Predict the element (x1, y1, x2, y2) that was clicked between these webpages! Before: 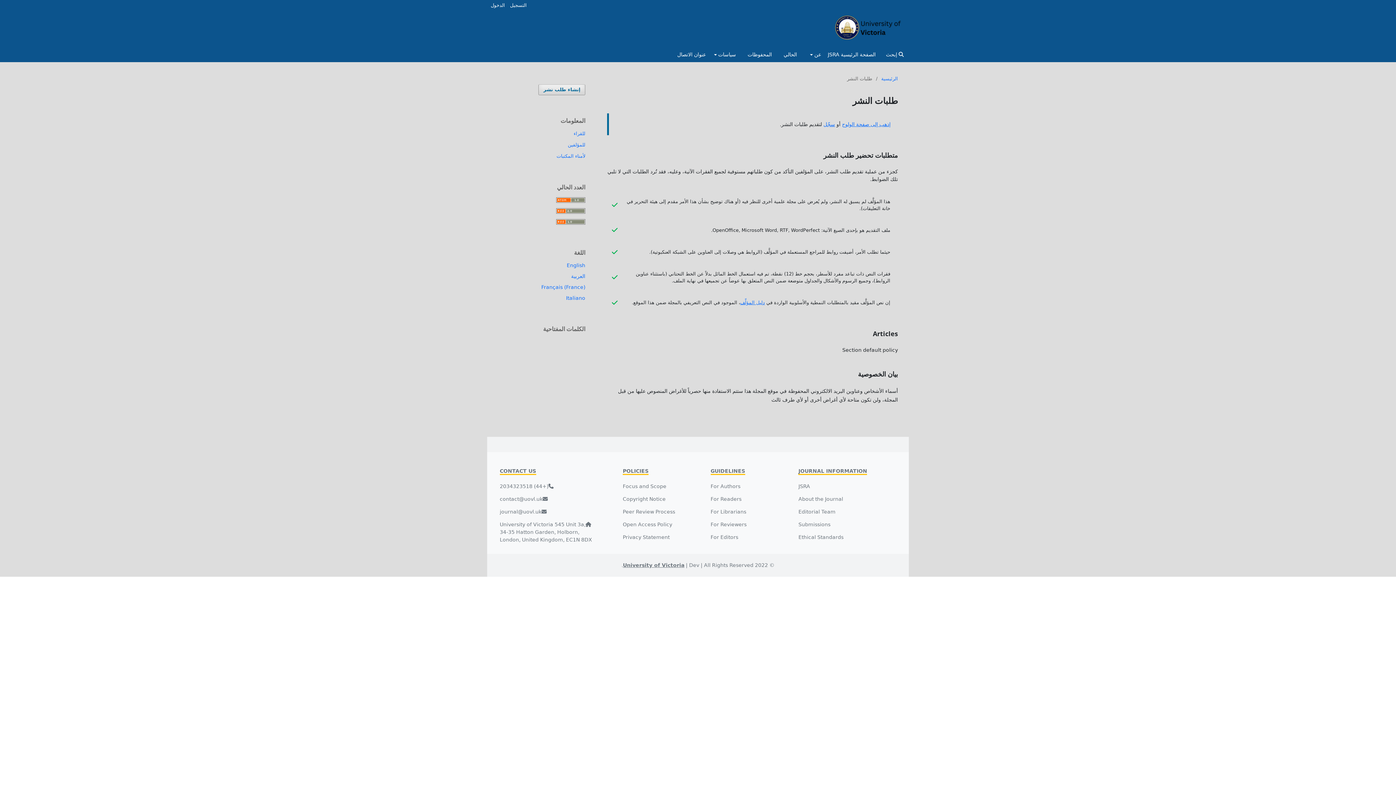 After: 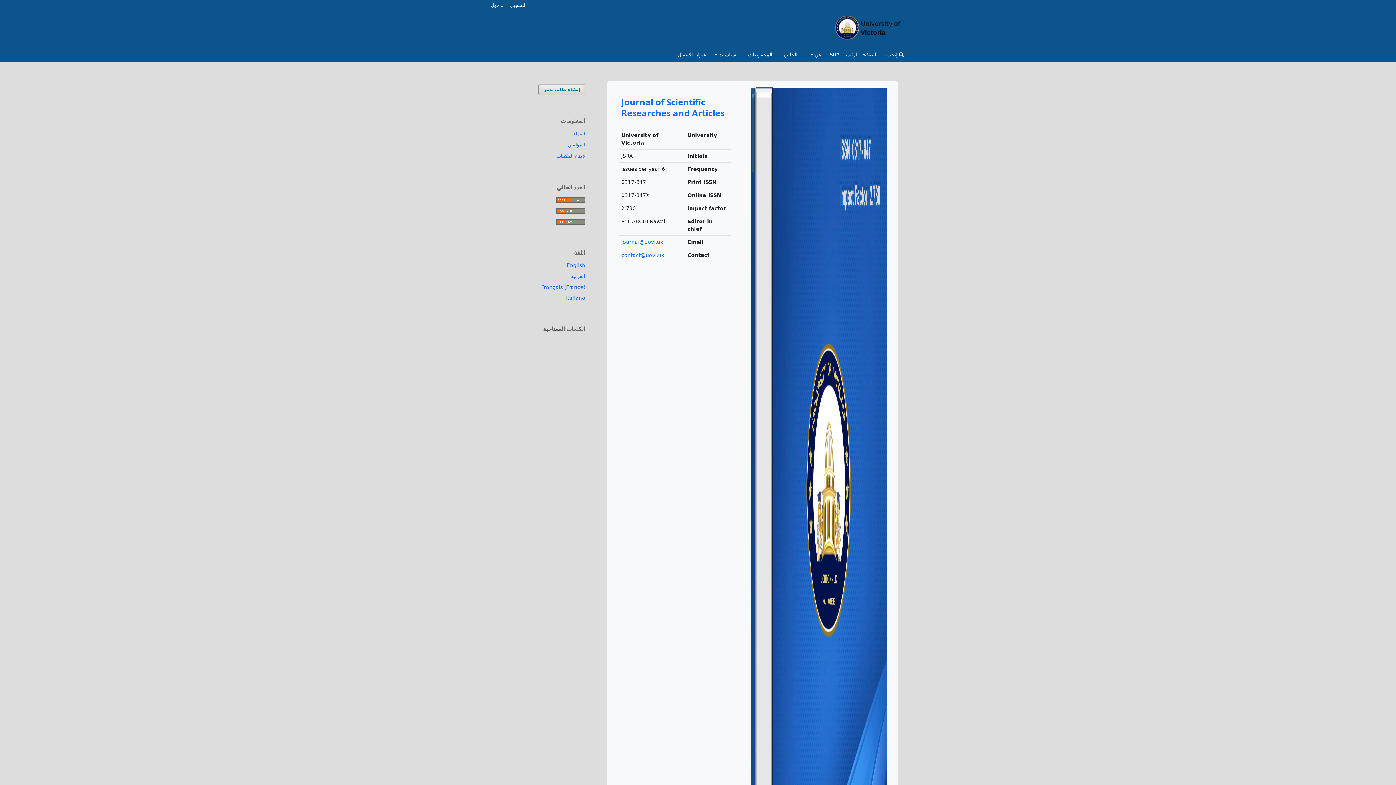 Action: label: الصفحة الرئيسية JSRA bbox: (825, 49, 878, 62)